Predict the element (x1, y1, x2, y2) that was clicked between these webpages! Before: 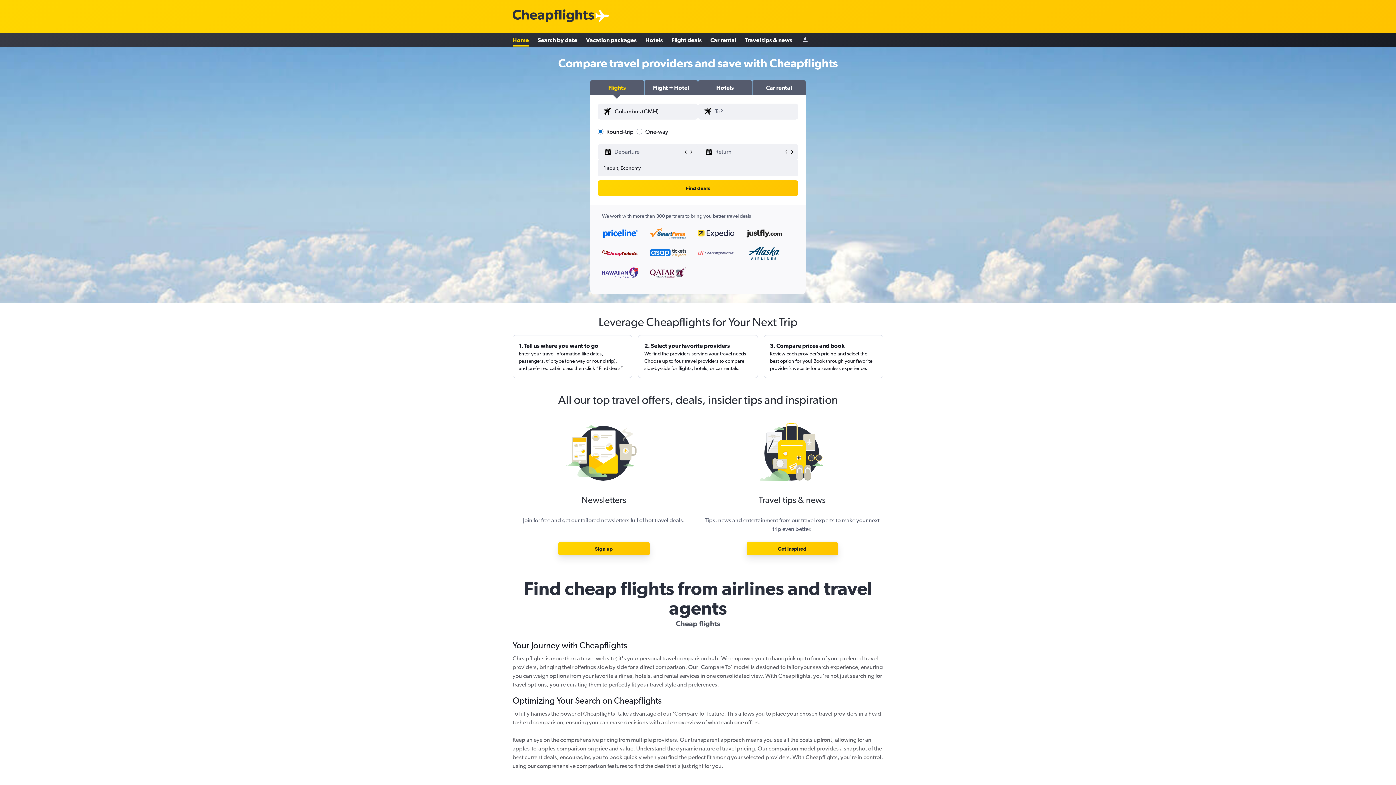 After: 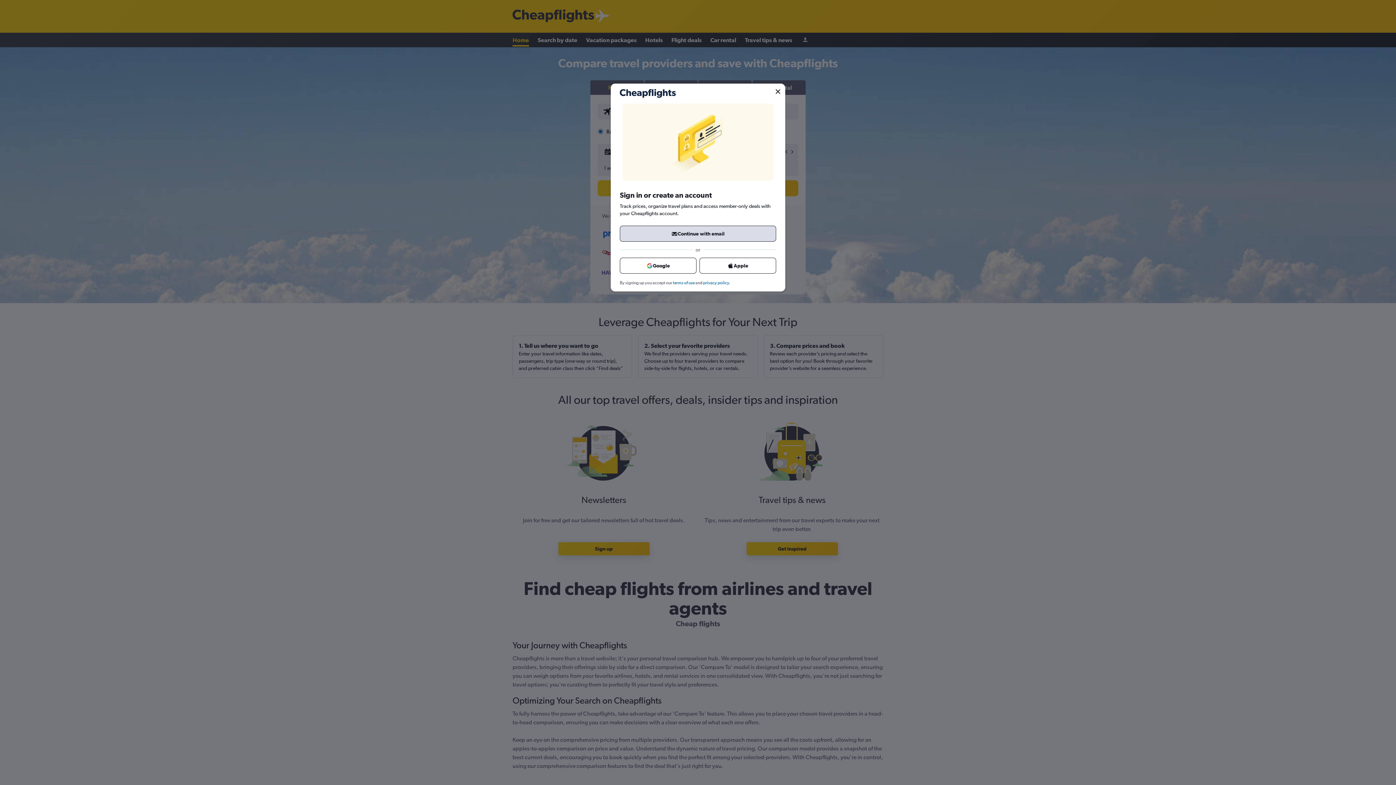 Action: label: Sign in bbox: (802, 36, 808, 43)